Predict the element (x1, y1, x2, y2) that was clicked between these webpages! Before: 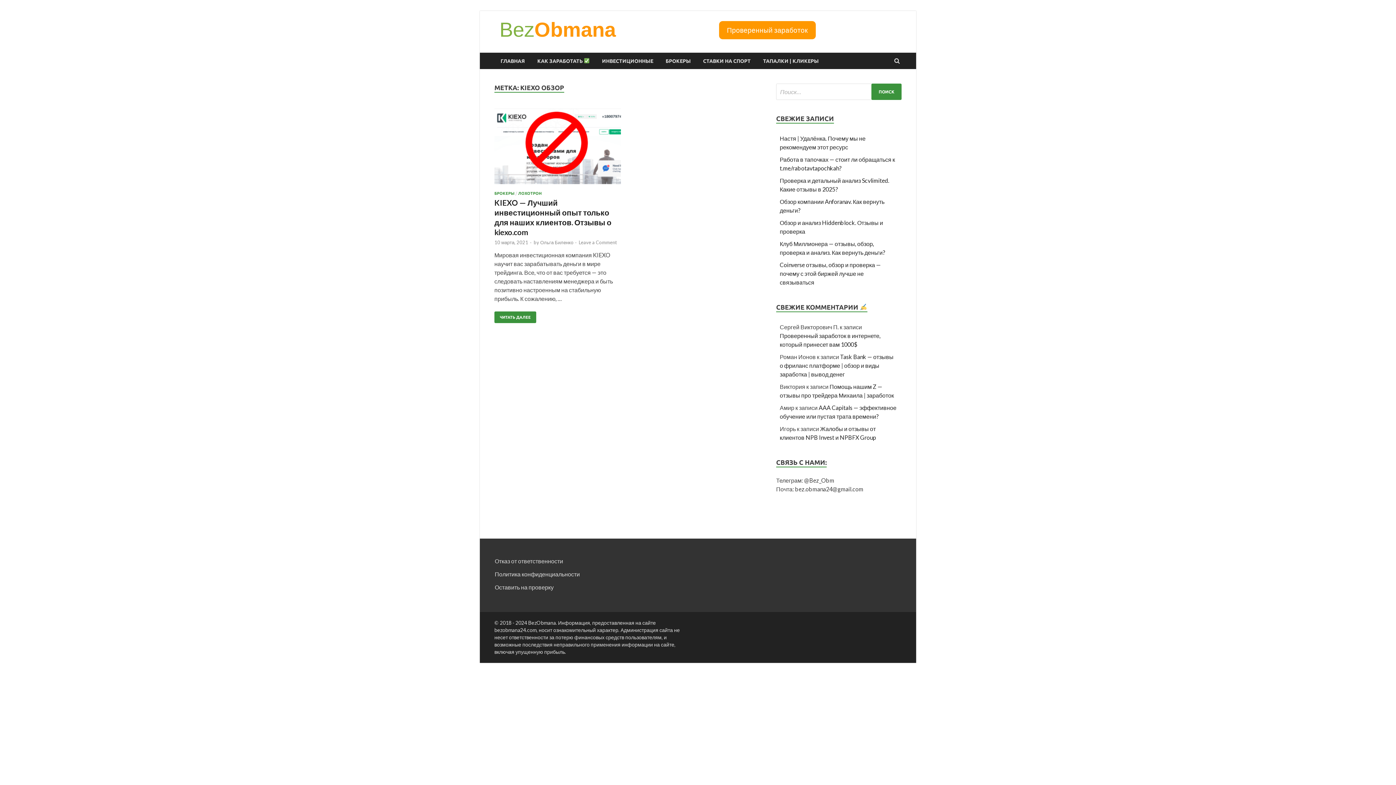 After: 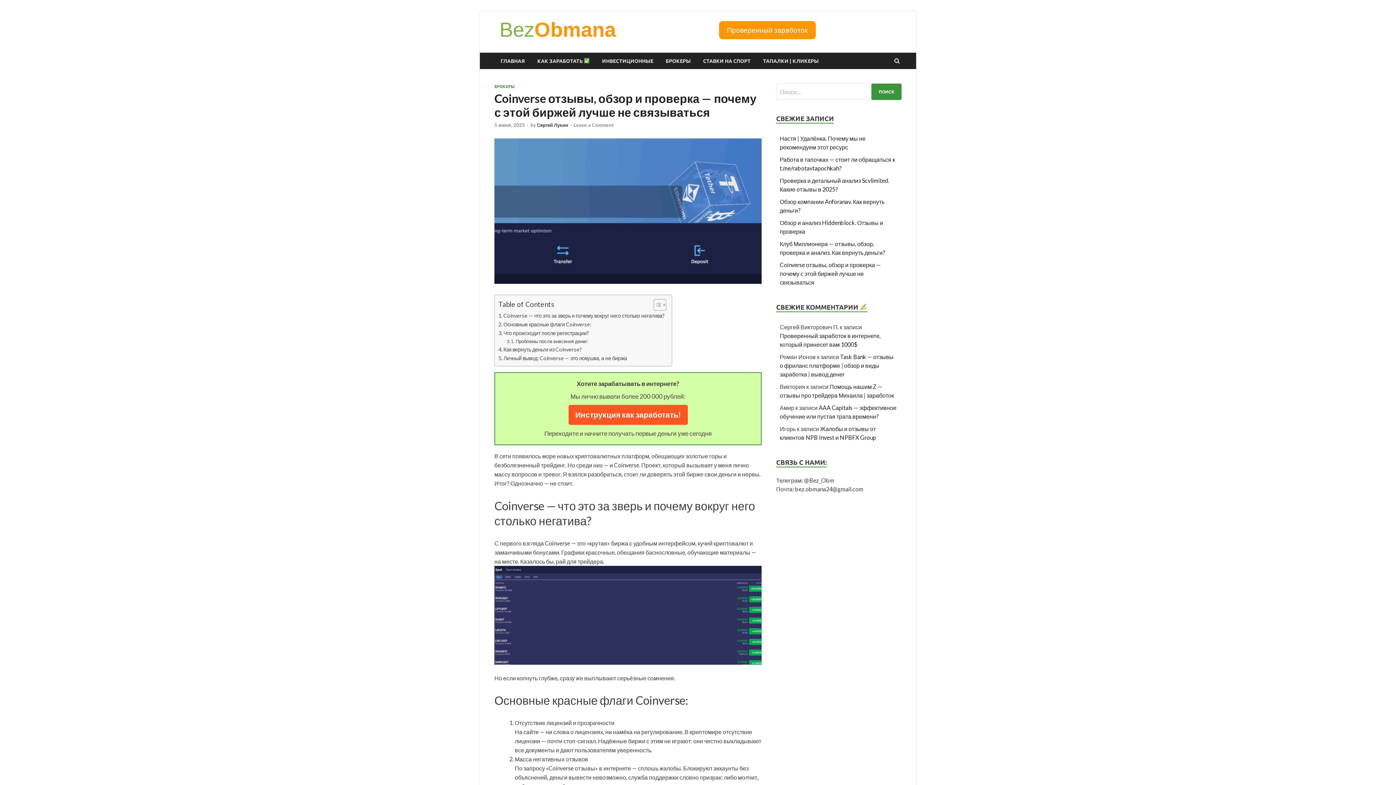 Action: bbox: (780, 261, 881, 285) label: Coinverse отзывы, обзор и проверка — почему с этой биржей лучше не связываться